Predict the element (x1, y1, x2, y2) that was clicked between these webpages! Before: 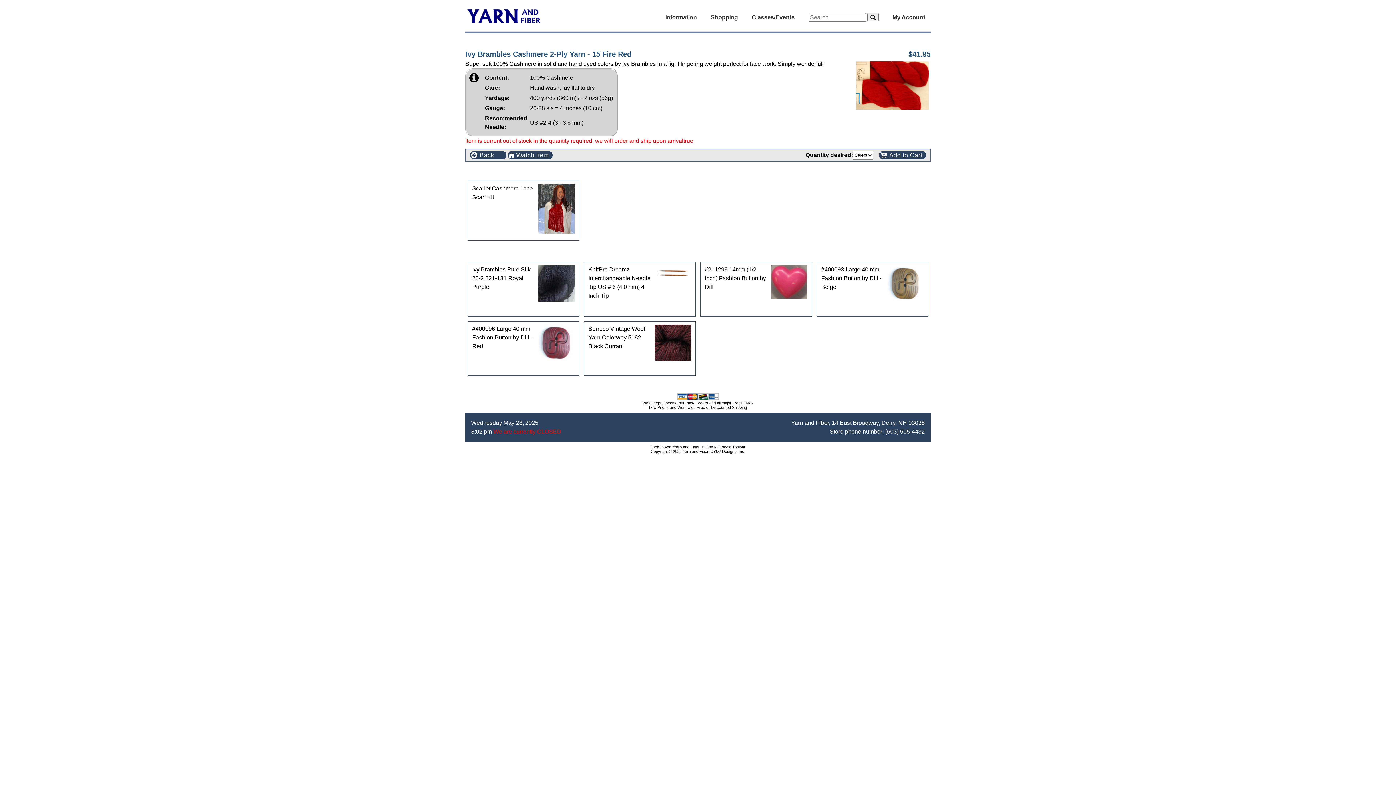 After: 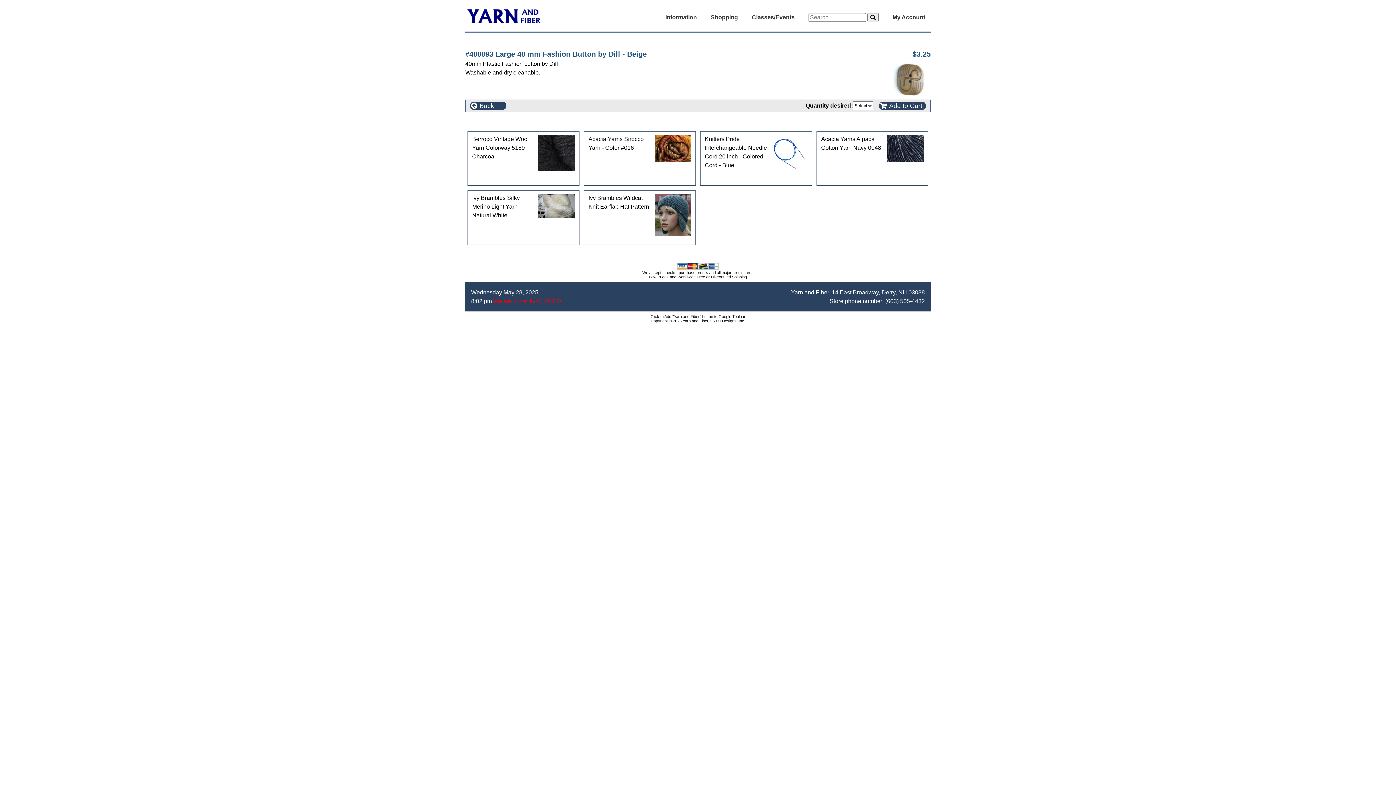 Action: label: #400093 Large 40 mm Fashion Button by Dill - Beige bbox: (819, 263, 925, 293)